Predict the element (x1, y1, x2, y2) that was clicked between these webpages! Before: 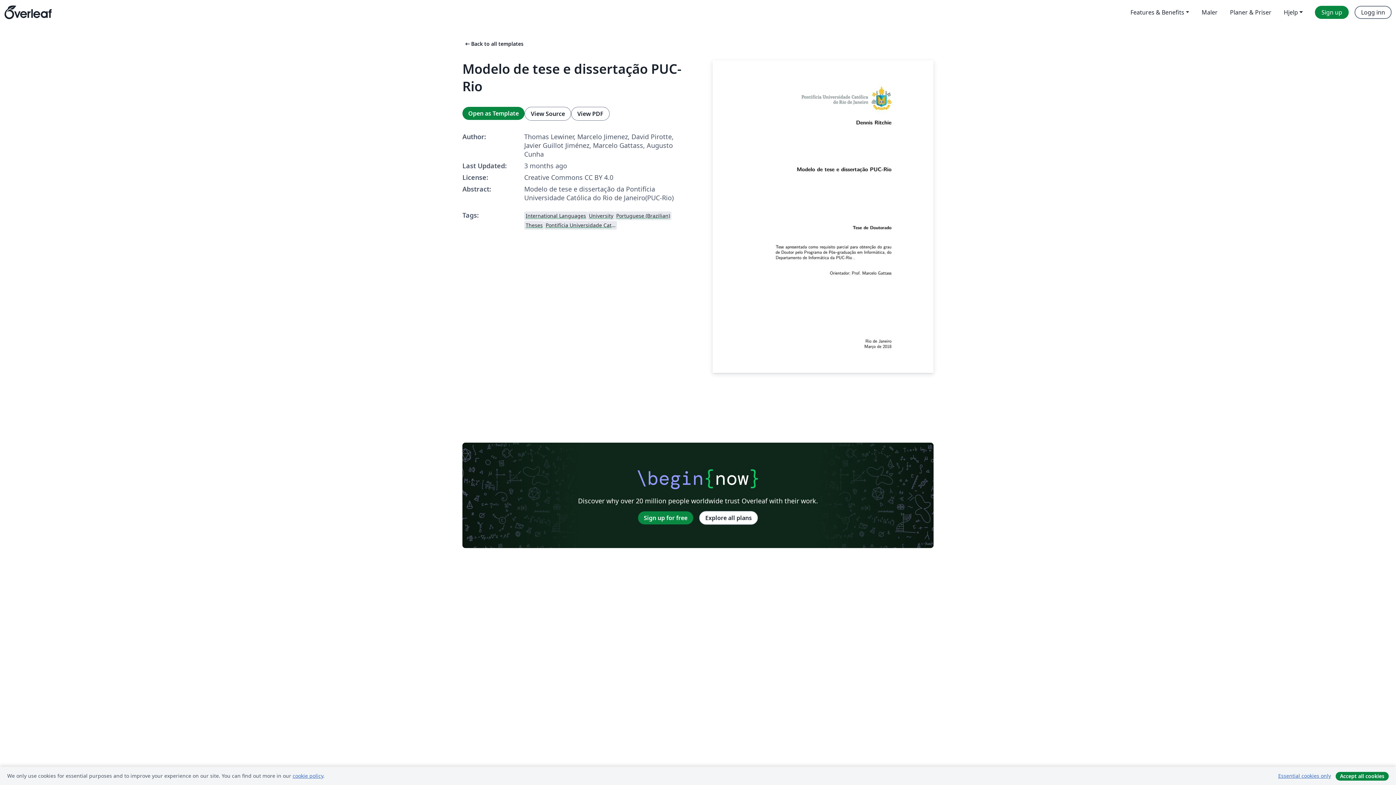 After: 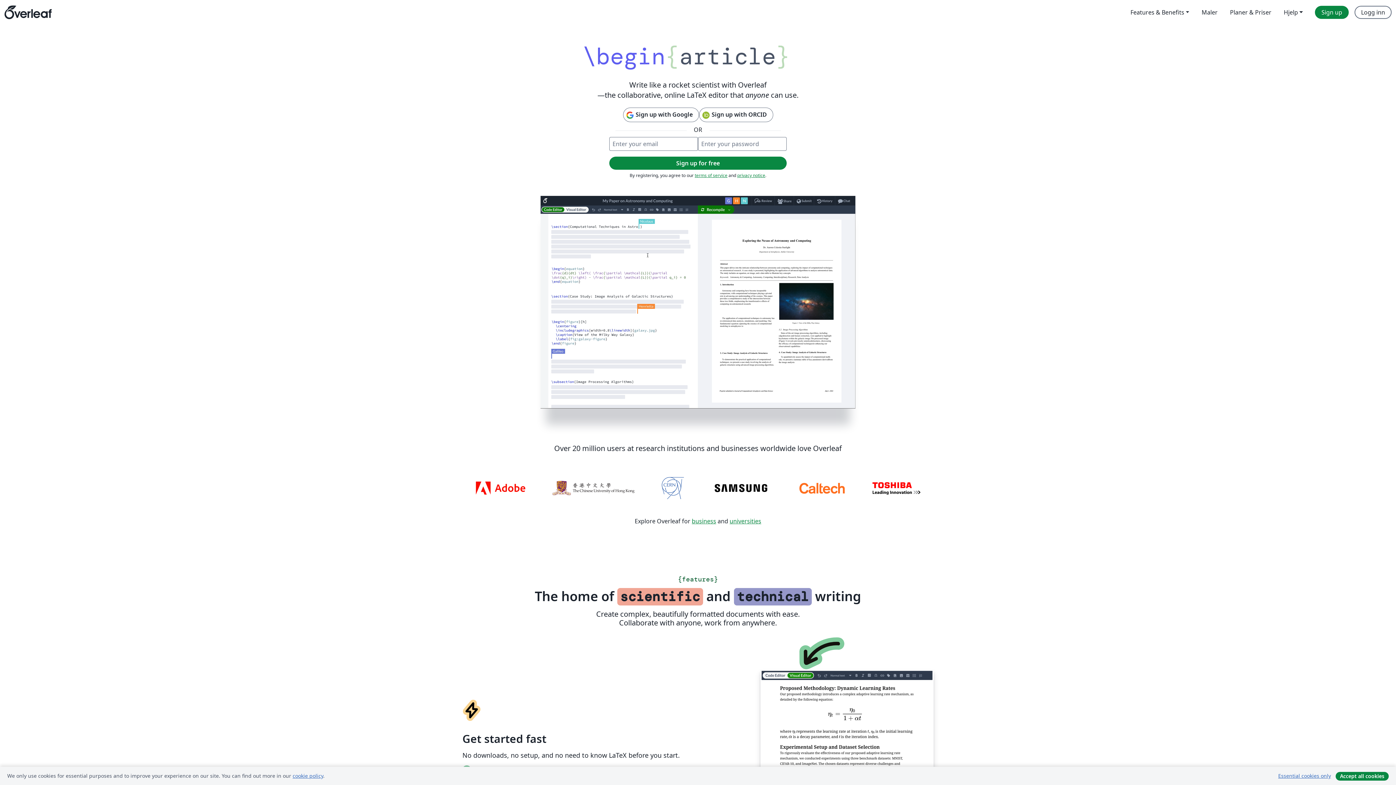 Action: label: Overleaf bbox: (4, 0, 51, 24)